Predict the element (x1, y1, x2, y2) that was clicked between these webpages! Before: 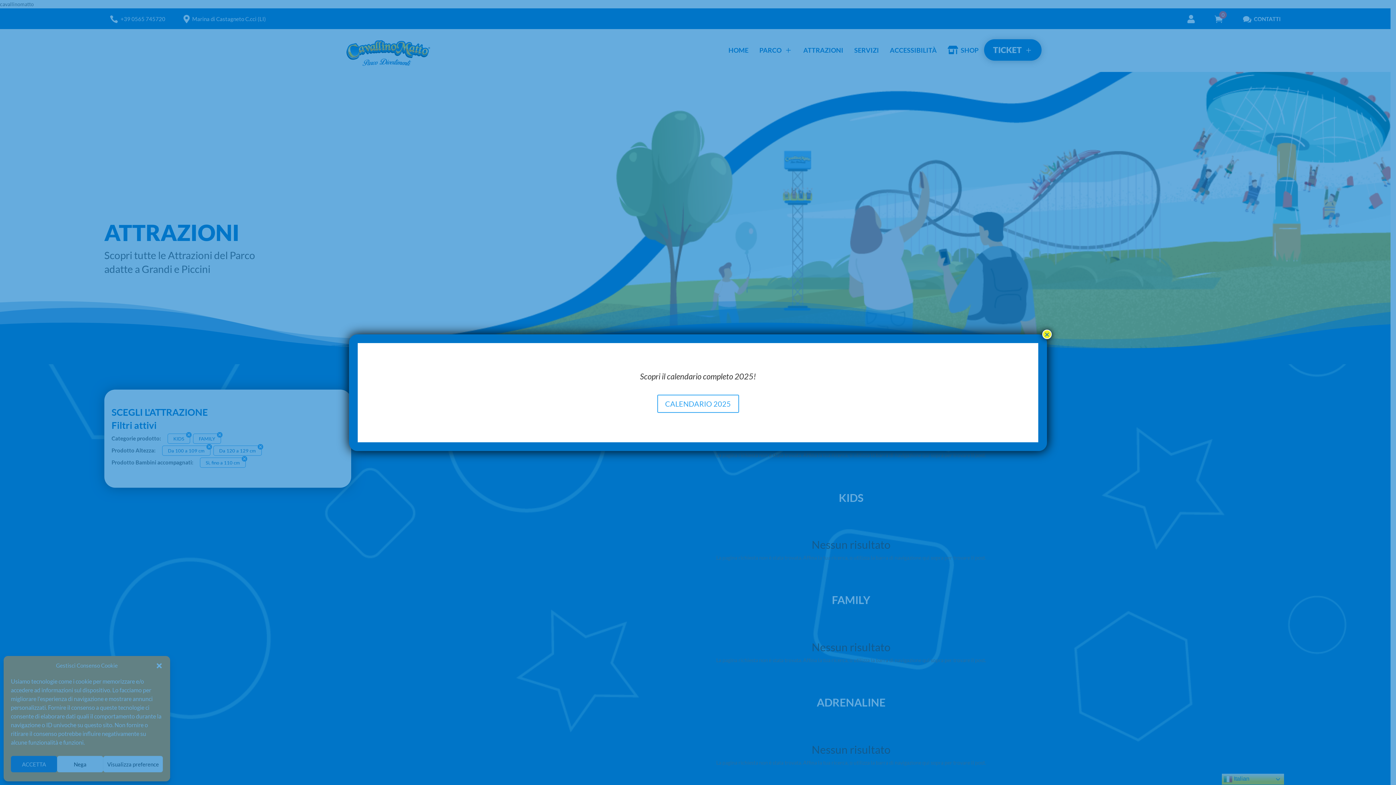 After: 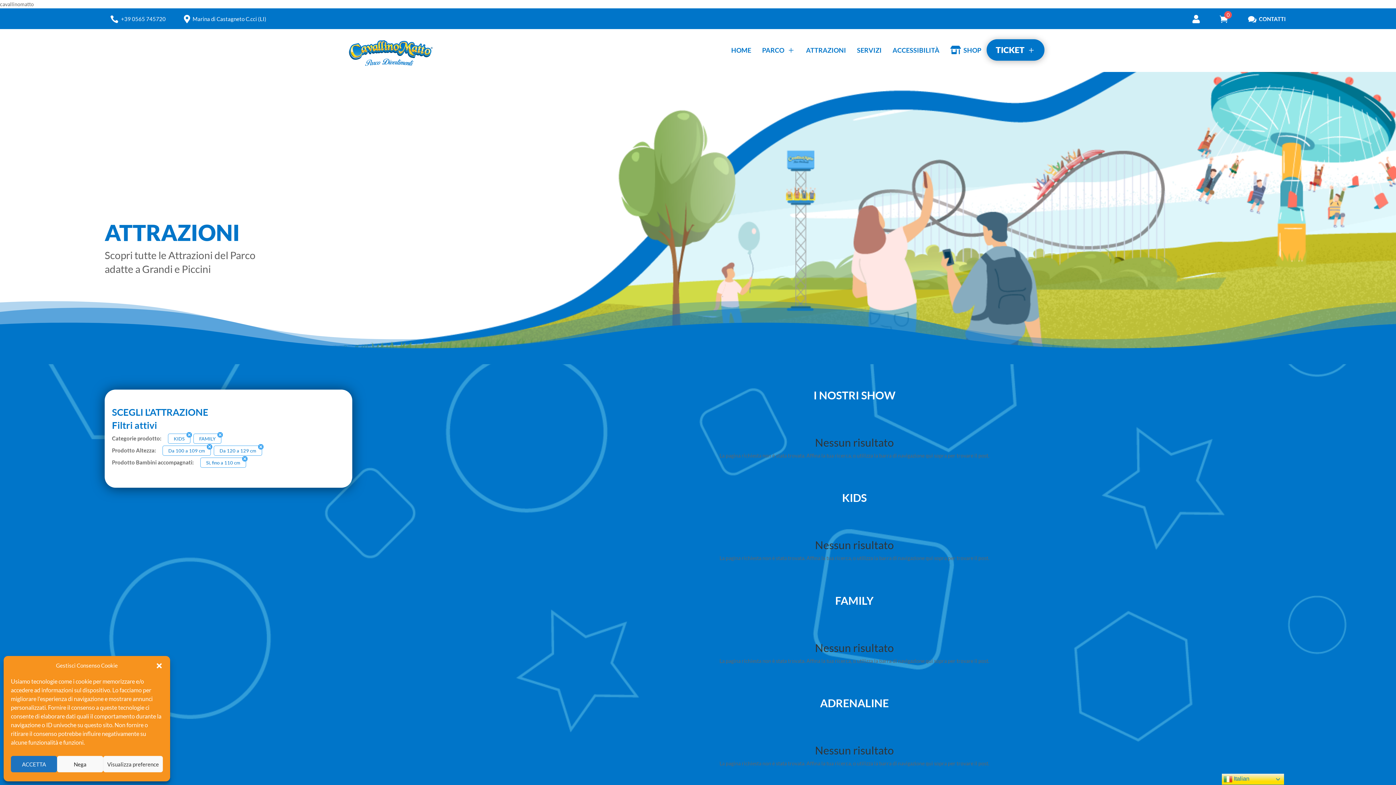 Action: label: Chiudi bbox: (1042, 329, 1052, 339)